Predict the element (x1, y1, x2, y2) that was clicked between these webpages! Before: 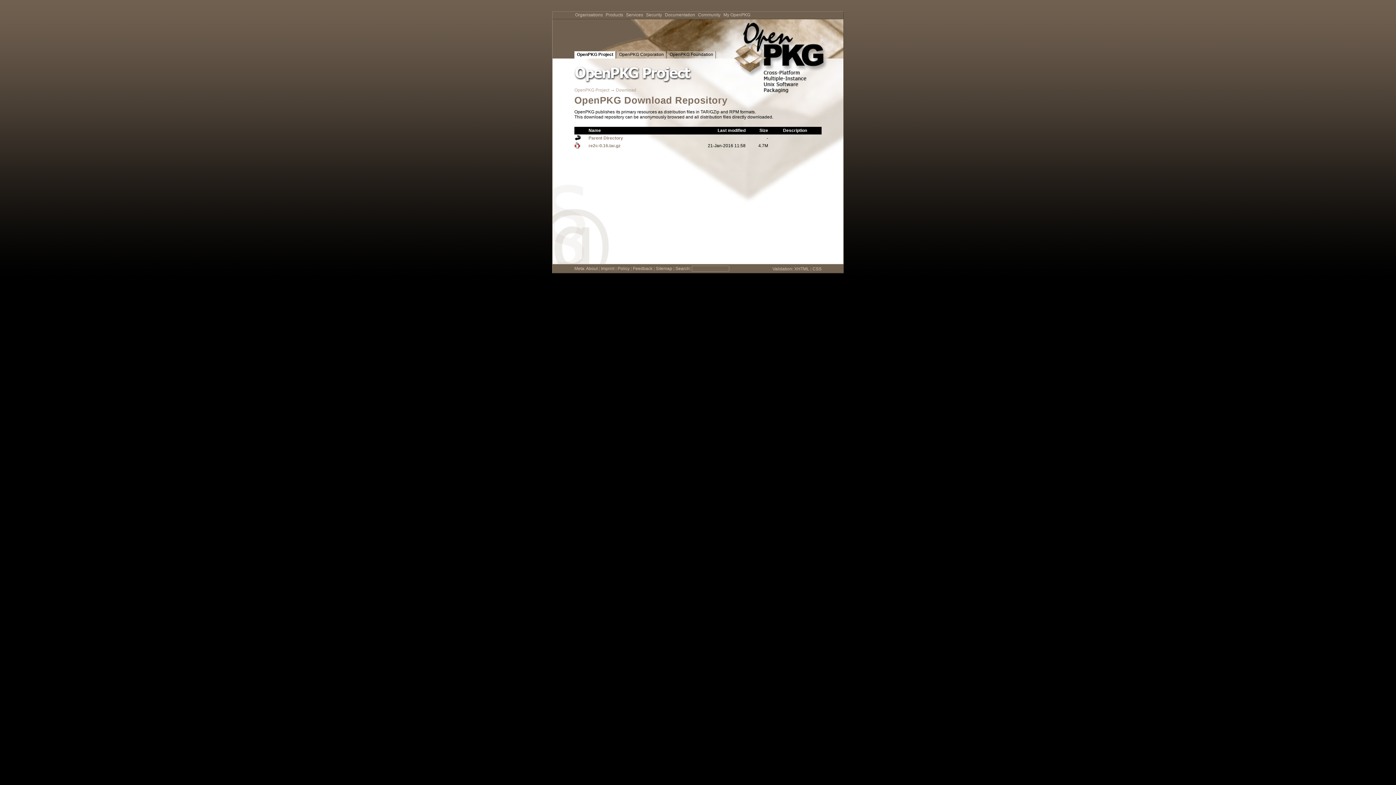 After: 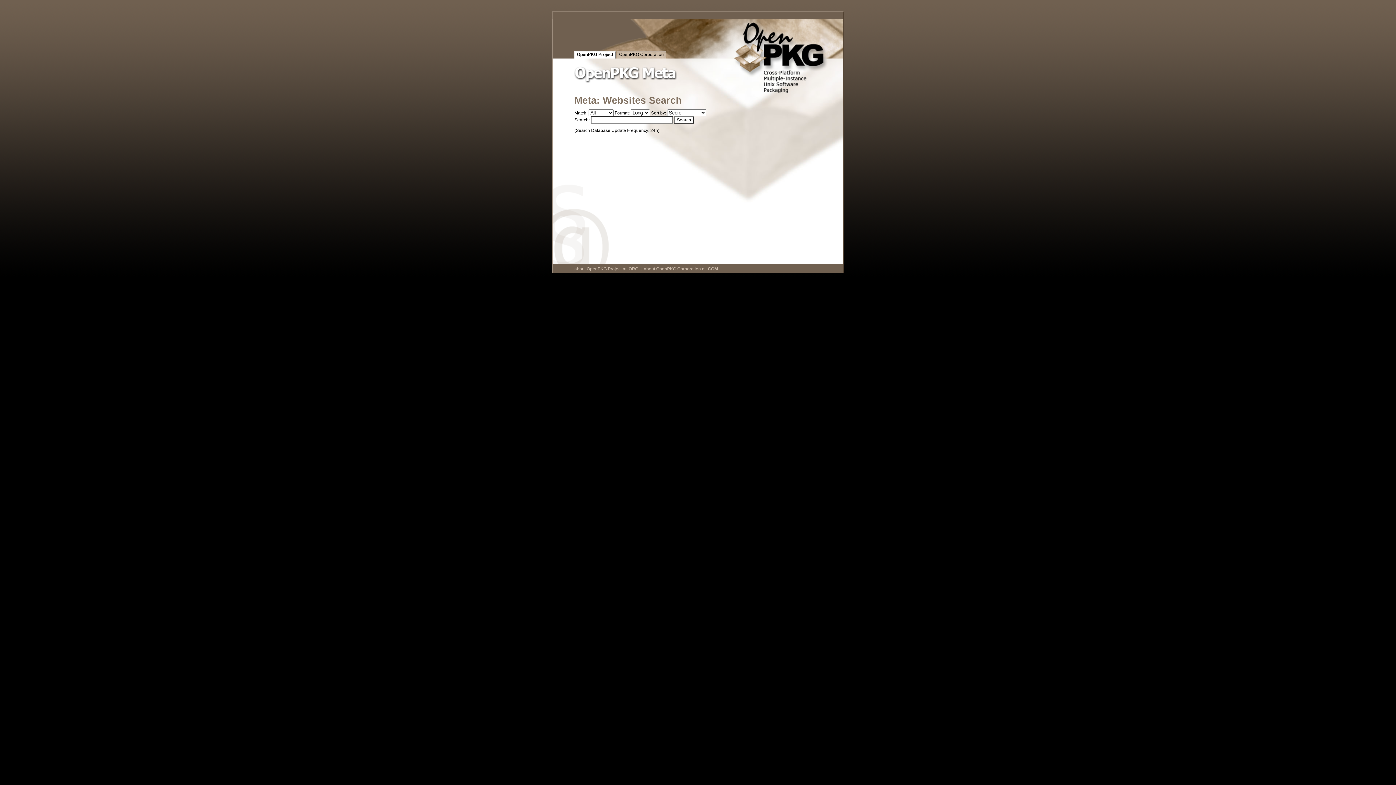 Action: bbox: (675, 266, 690, 271) label: Search: